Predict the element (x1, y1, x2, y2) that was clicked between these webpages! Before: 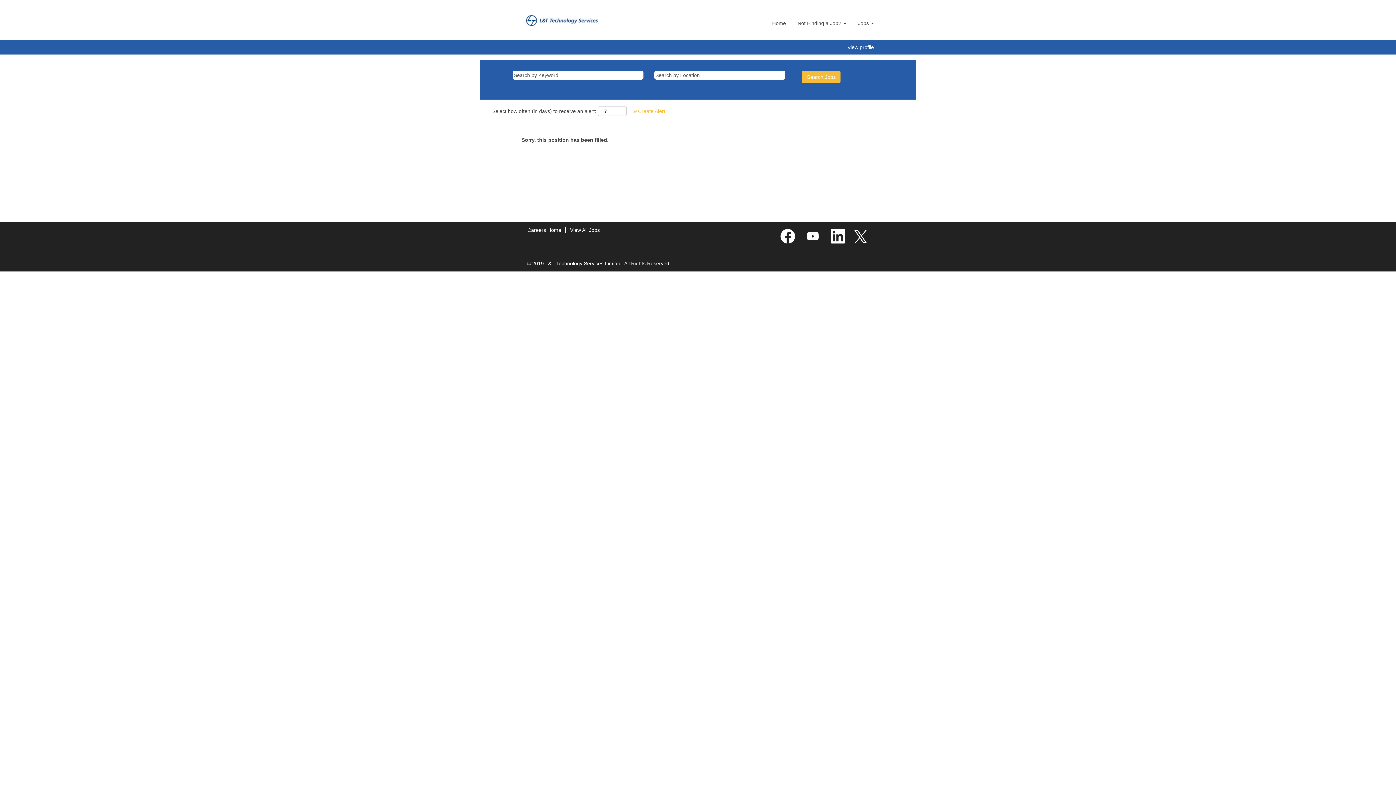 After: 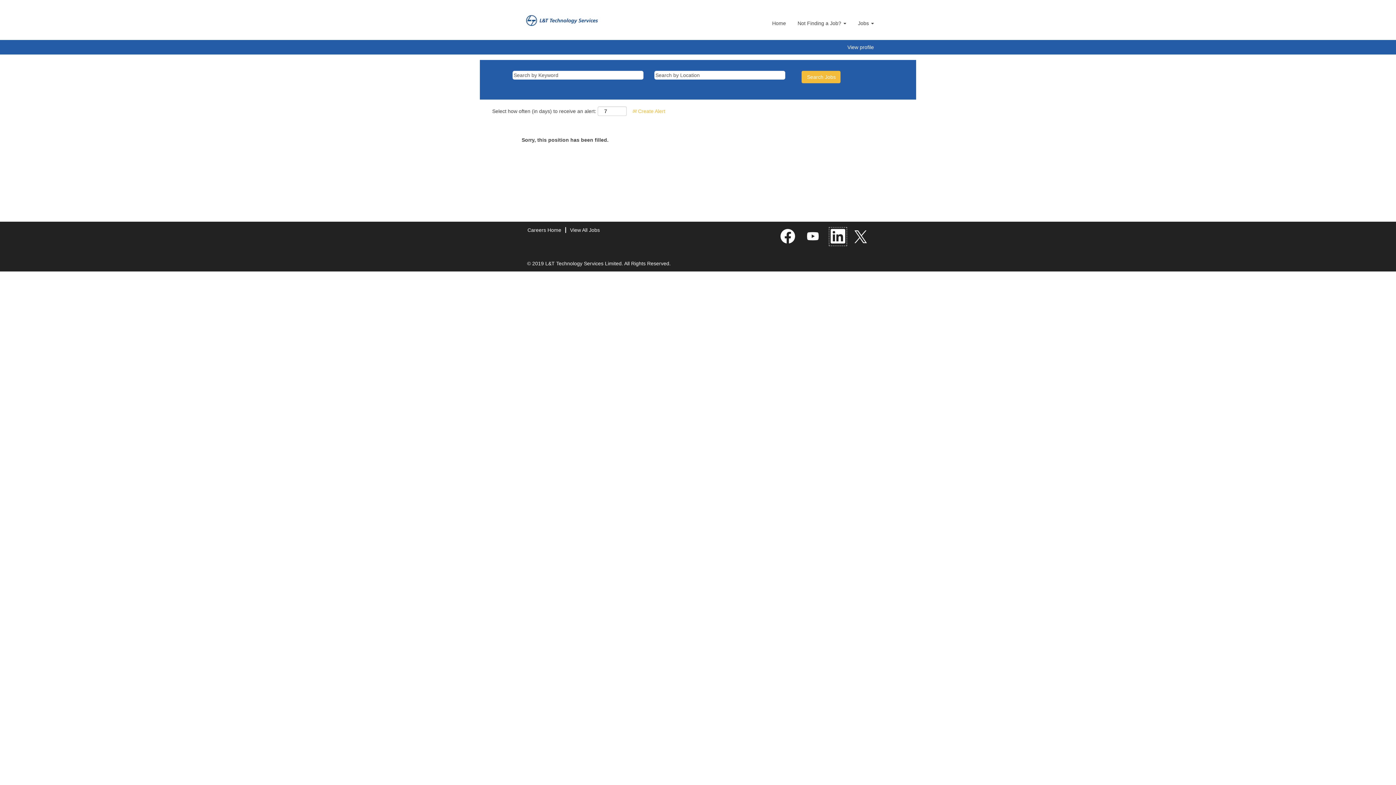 Action: bbox: (829, 227, 847, 246)